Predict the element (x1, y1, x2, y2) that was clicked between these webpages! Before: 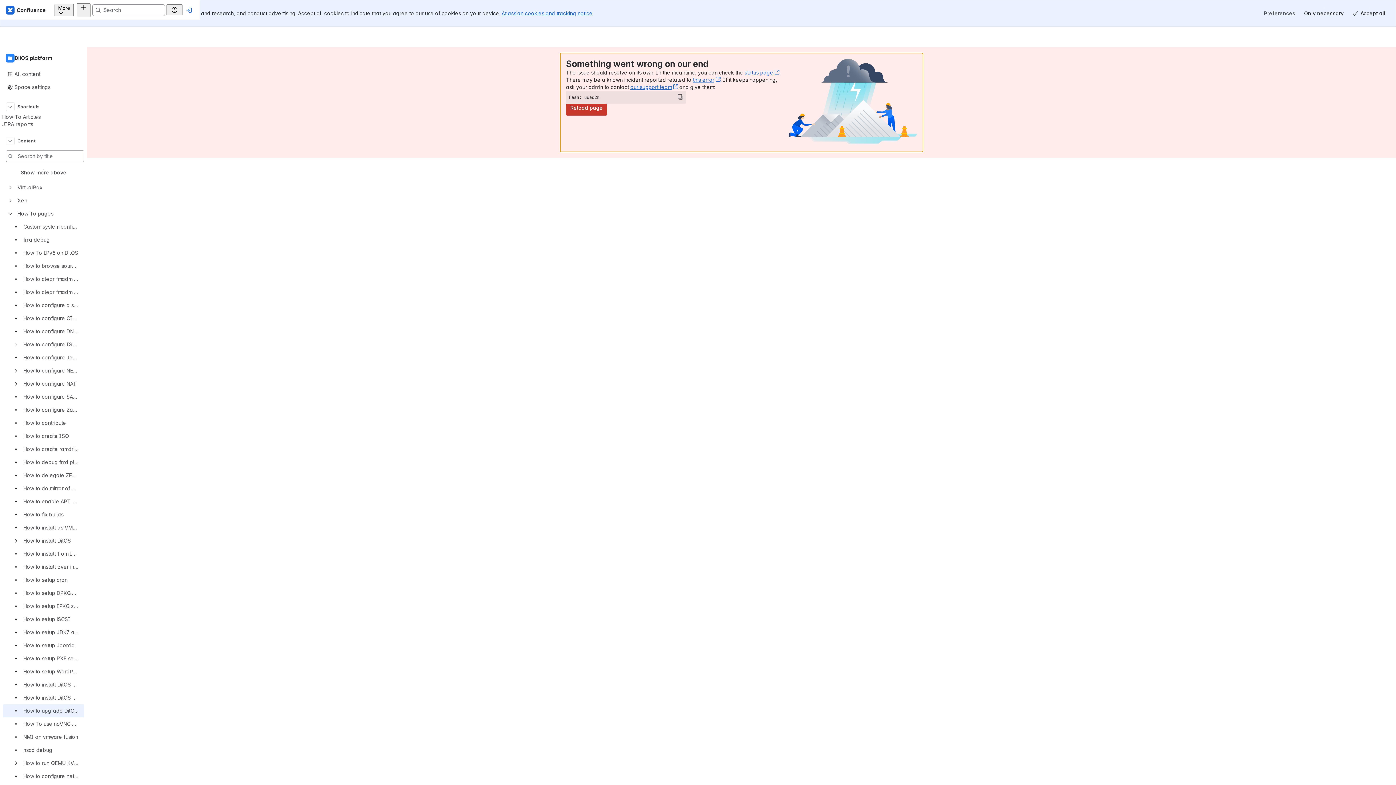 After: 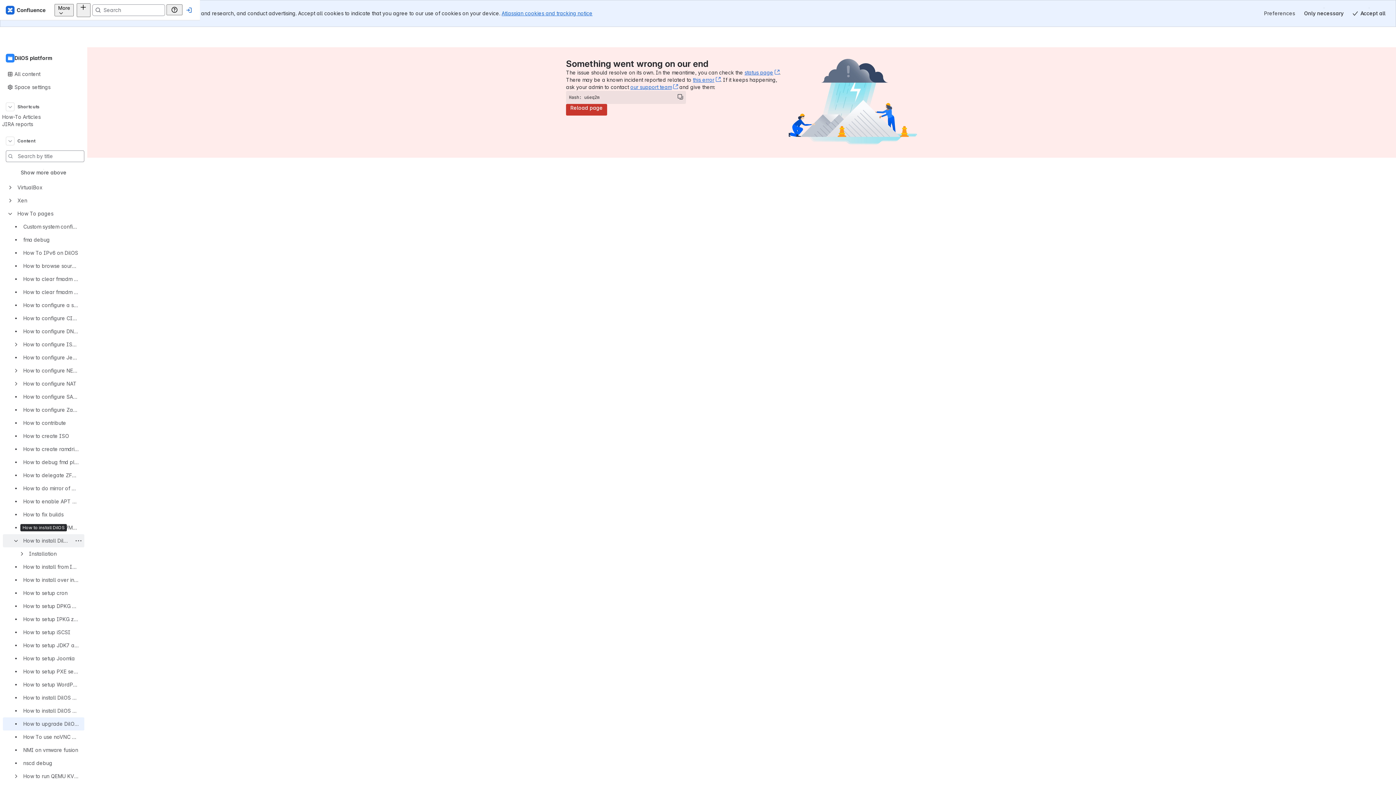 Action: bbox: (13, 525, 18, 530)